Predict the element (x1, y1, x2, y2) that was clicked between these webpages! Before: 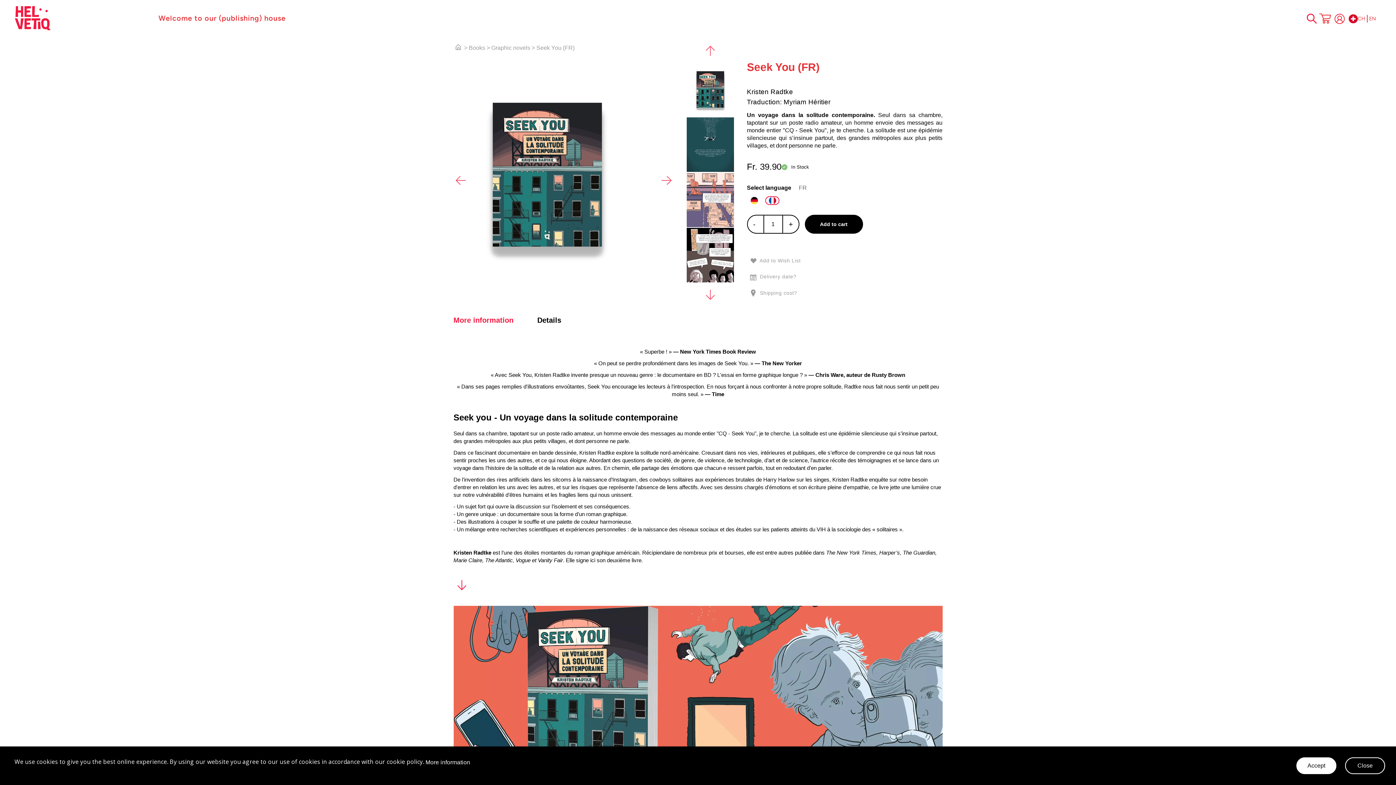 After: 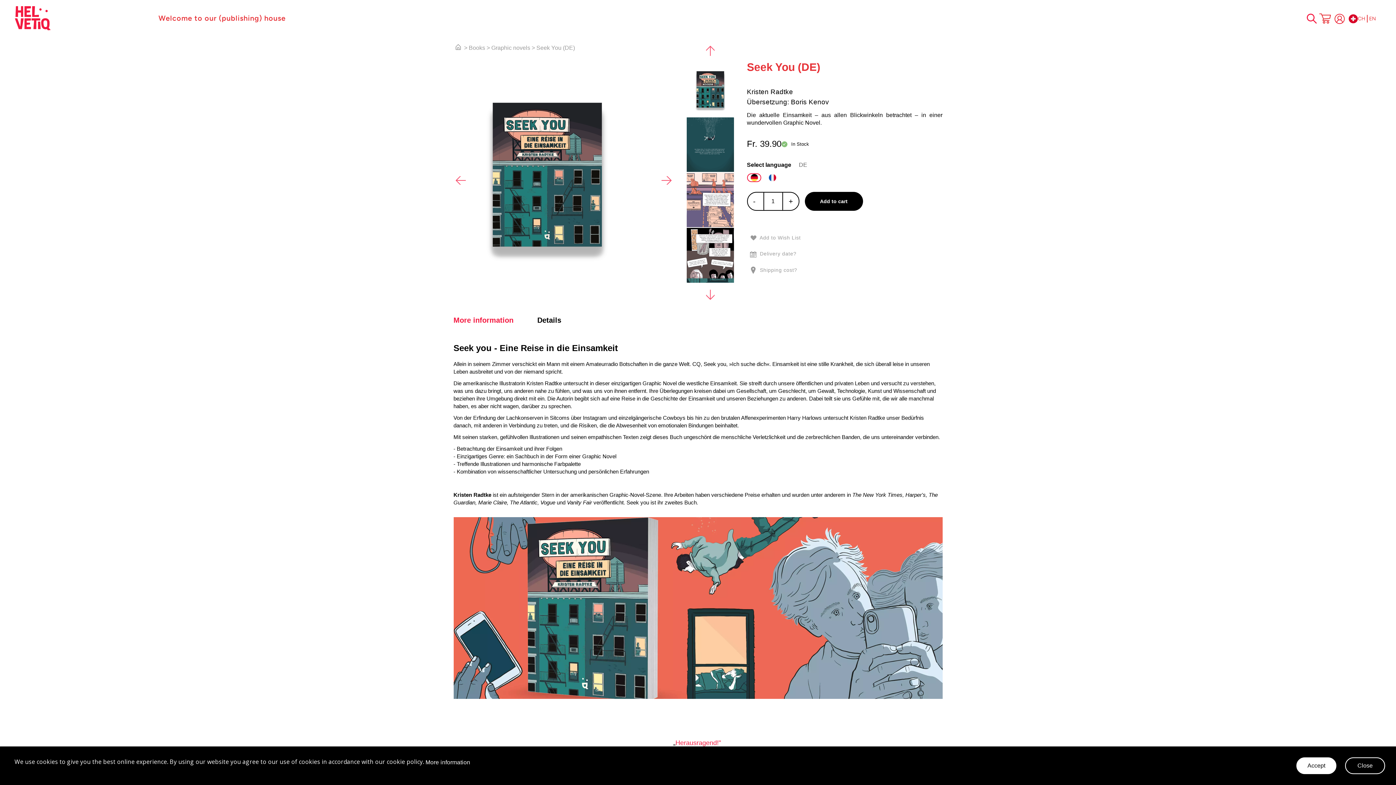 Action: bbox: (747, 196, 761, 205)